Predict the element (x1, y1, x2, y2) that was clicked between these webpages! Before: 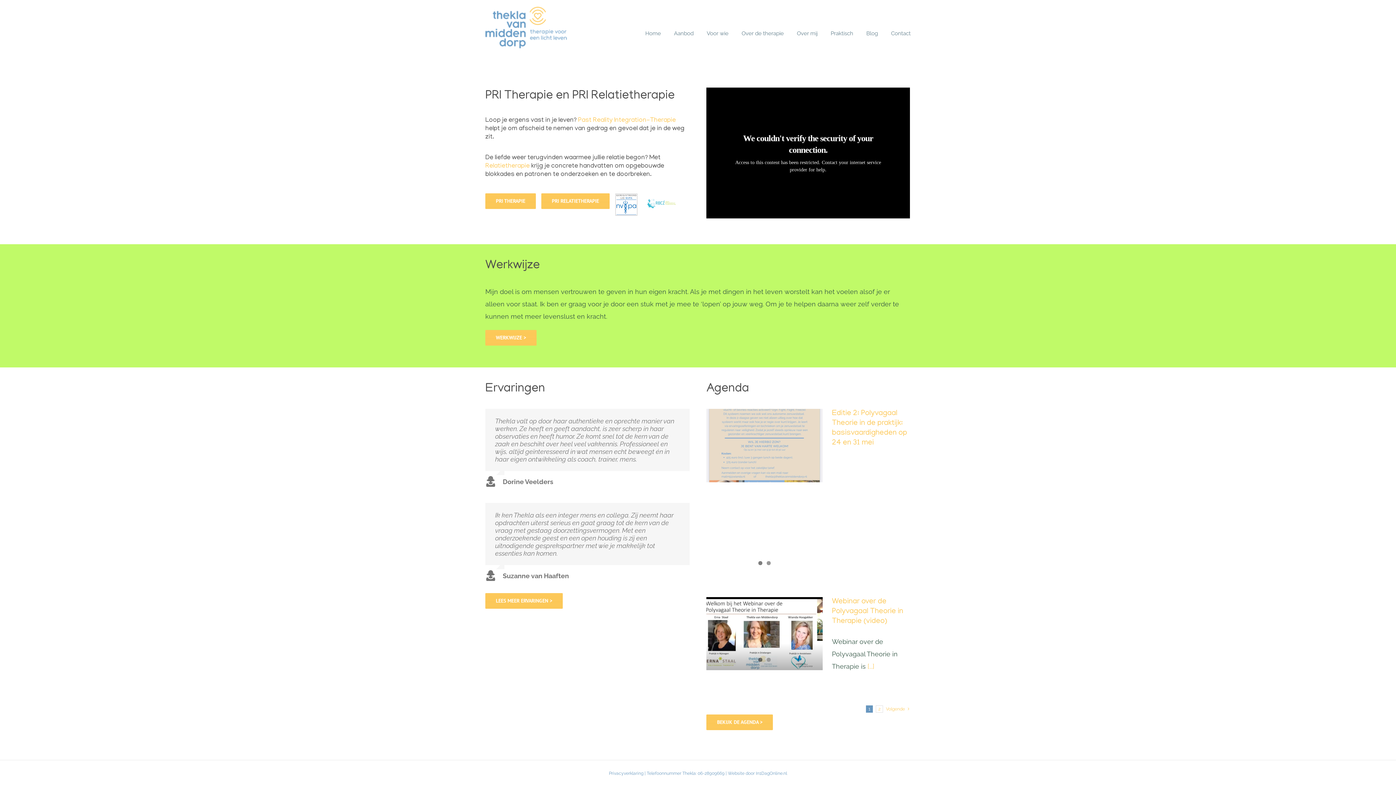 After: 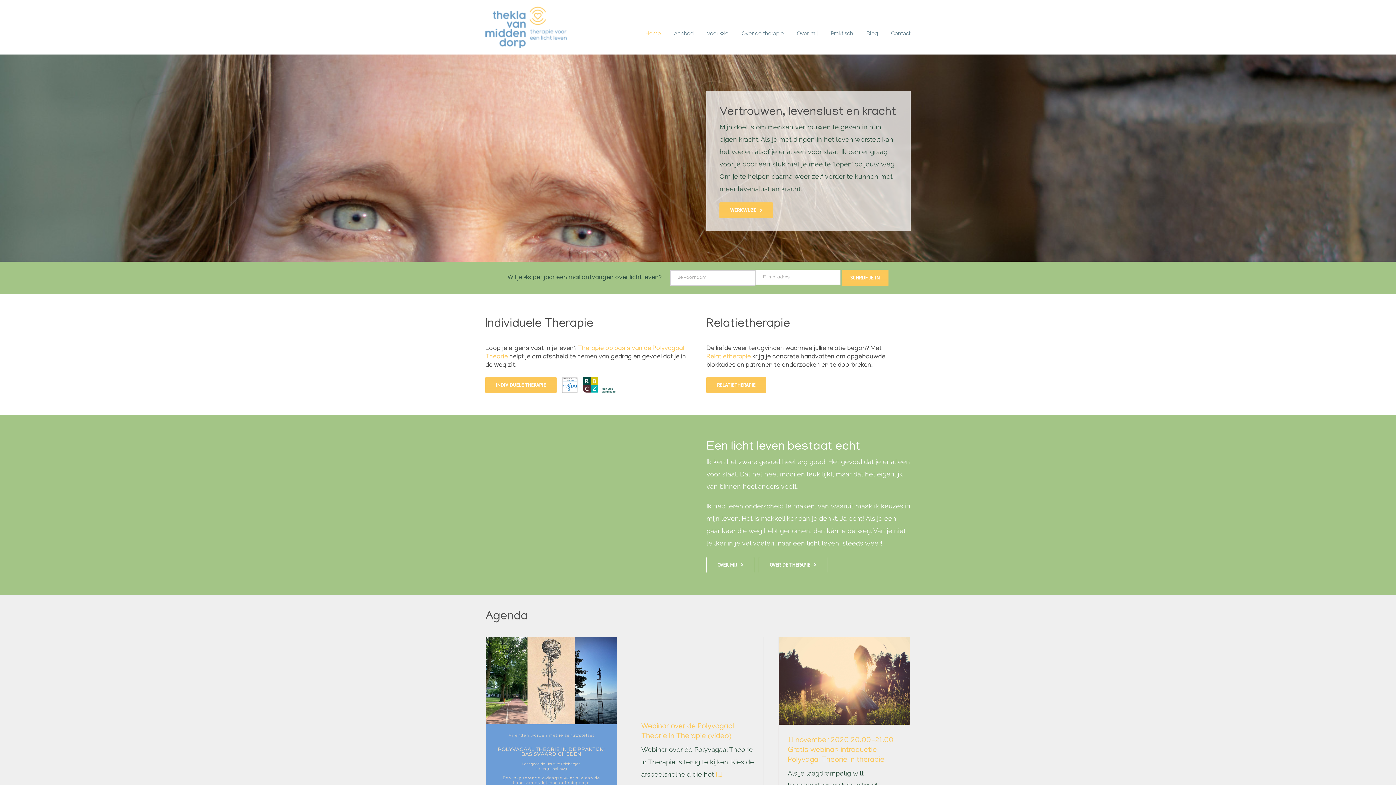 Action: bbox: (485, 6, 567, 48)